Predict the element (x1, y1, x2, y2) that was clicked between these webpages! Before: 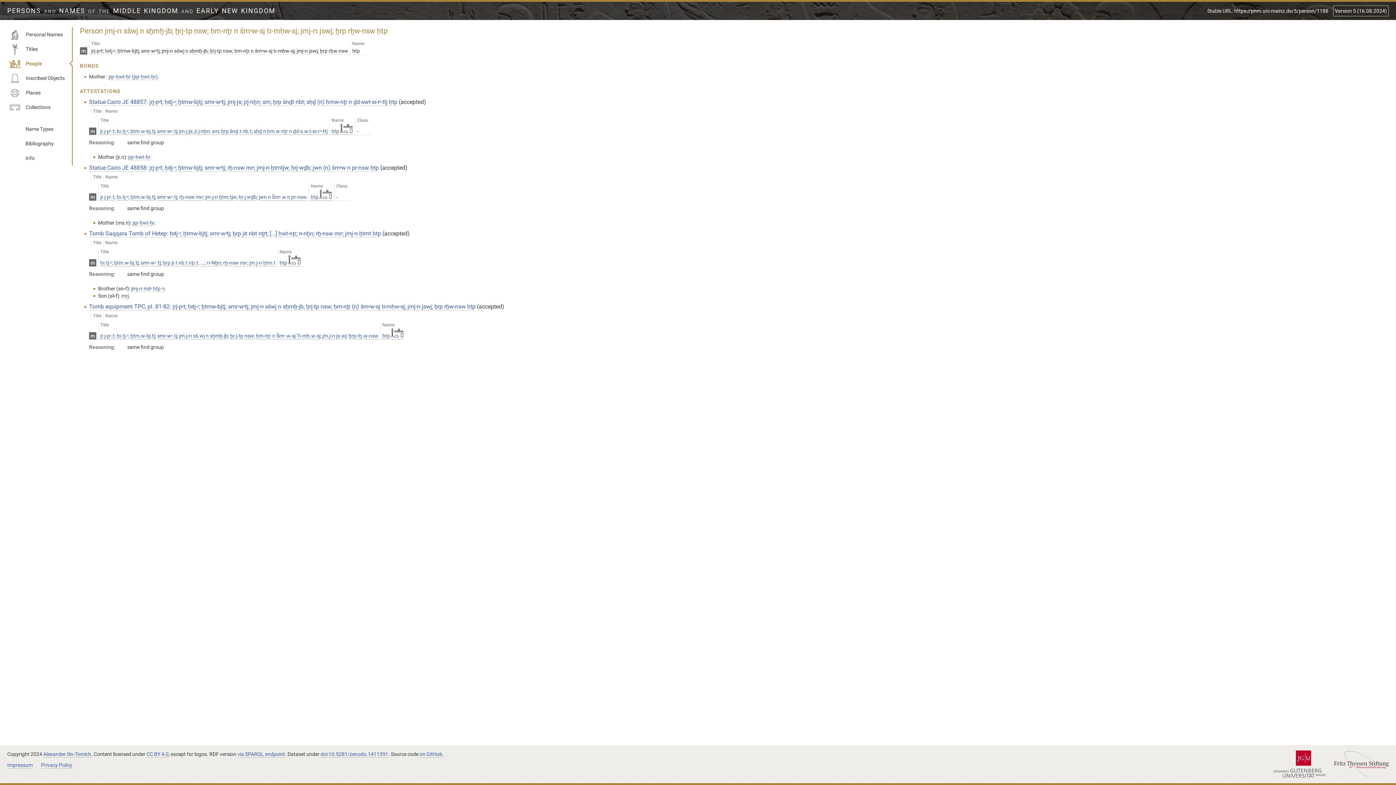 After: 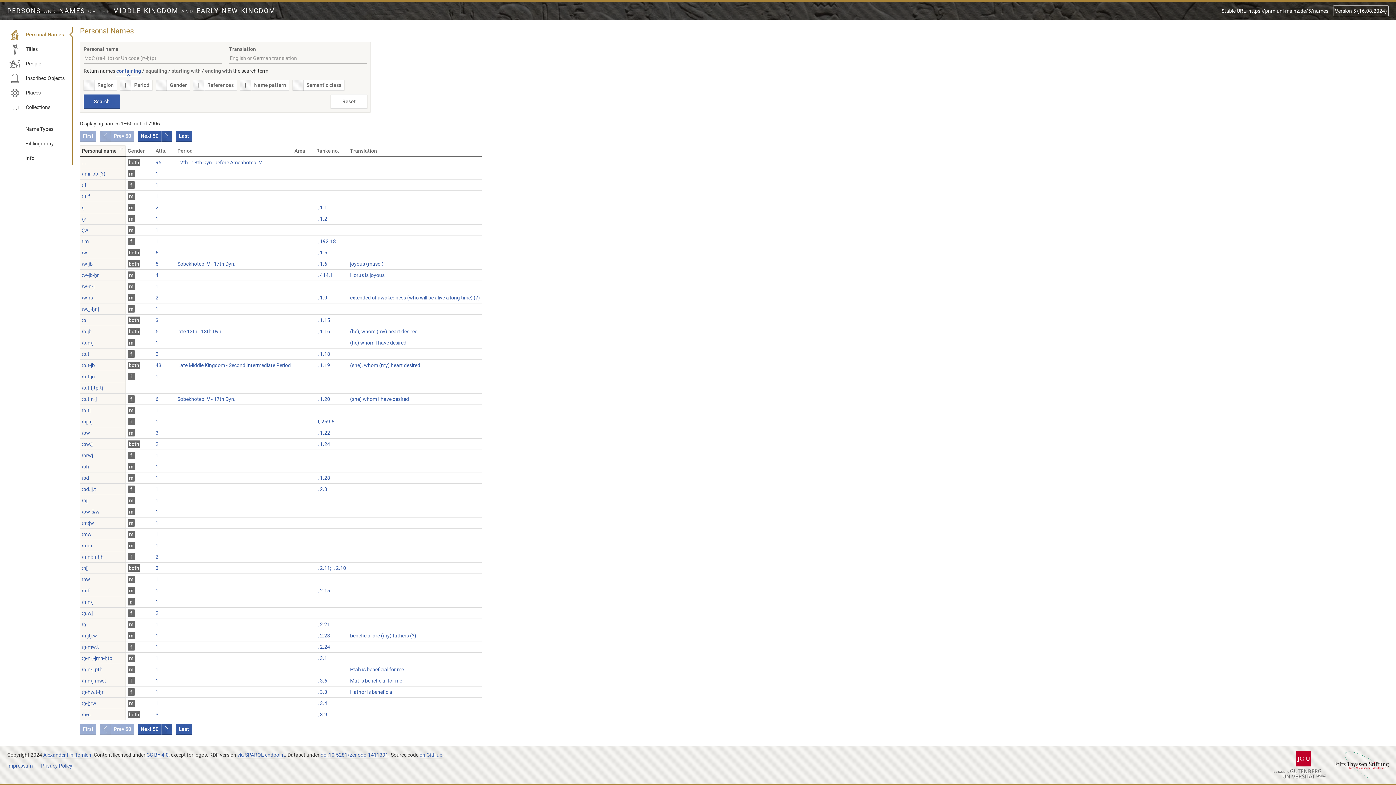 Action: label: Personal Names bbox: (7, 27, 72, 41)